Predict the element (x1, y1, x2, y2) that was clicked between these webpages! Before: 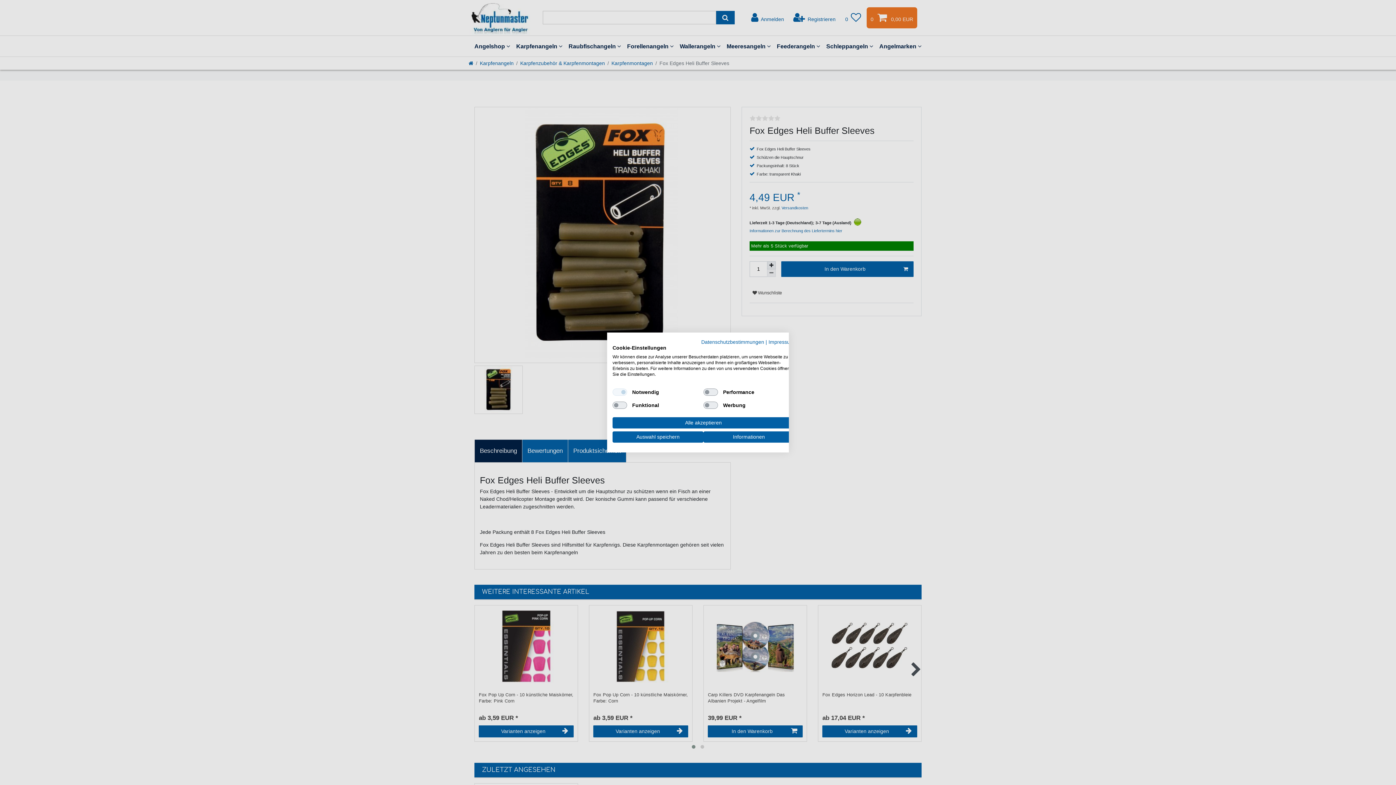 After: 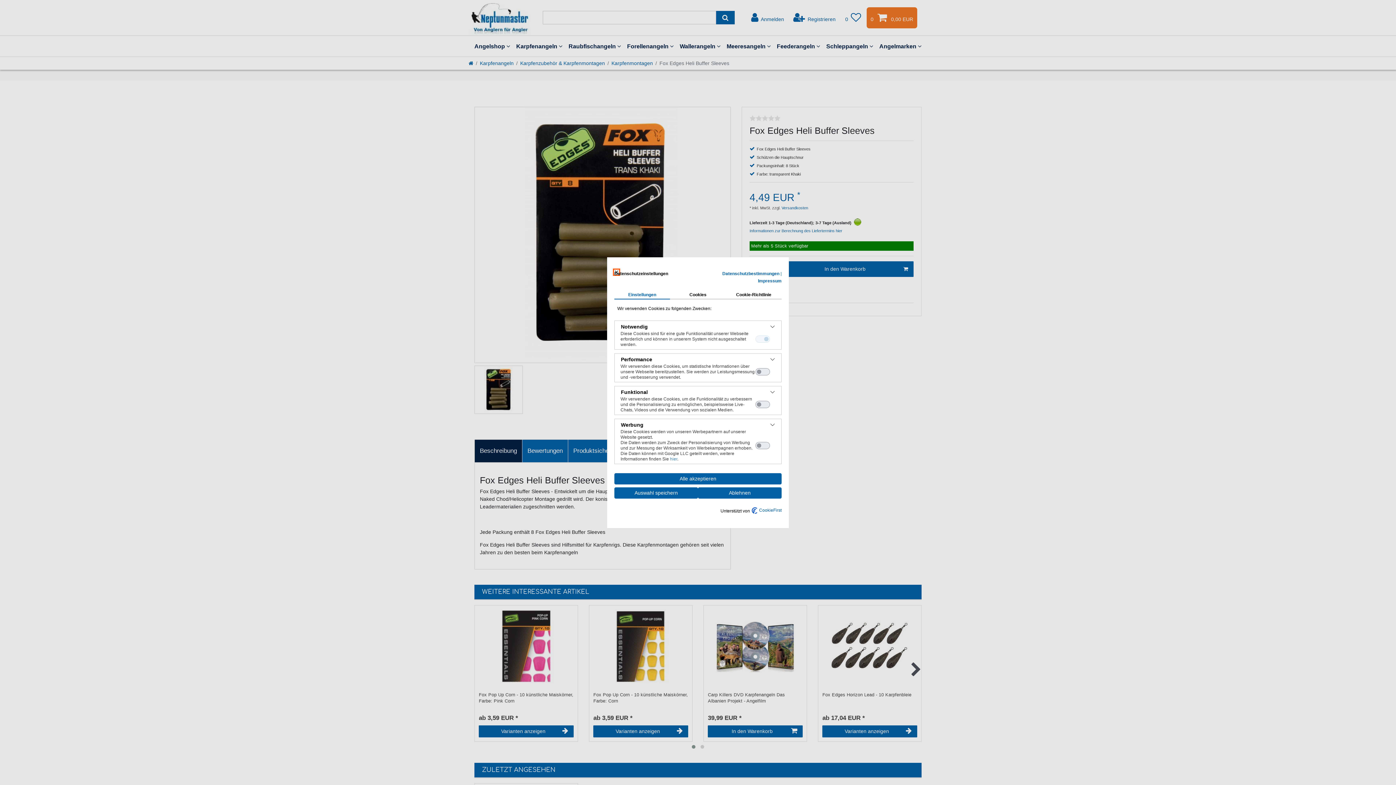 Action: label: cookie Einstellungen anpassen bbox: (703, 431, 794, 442)